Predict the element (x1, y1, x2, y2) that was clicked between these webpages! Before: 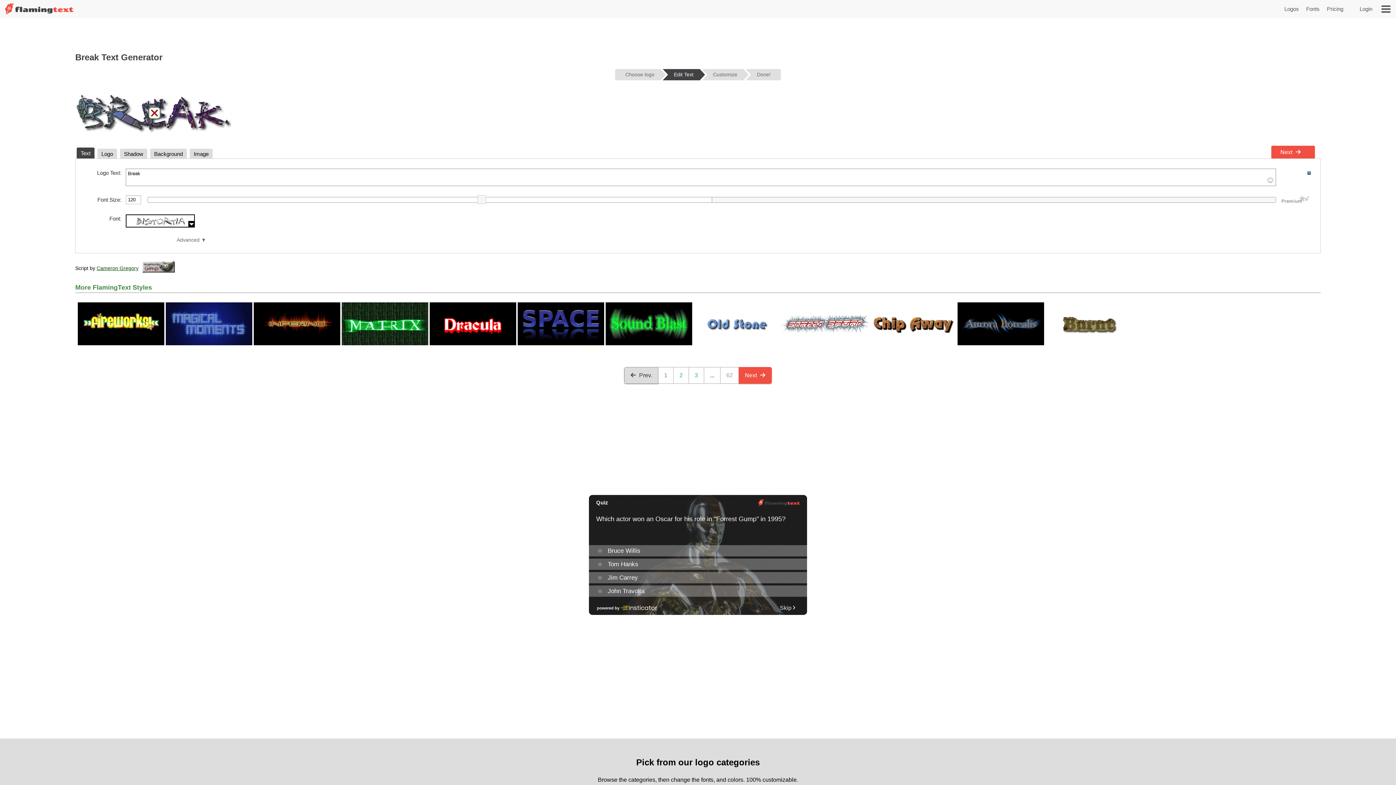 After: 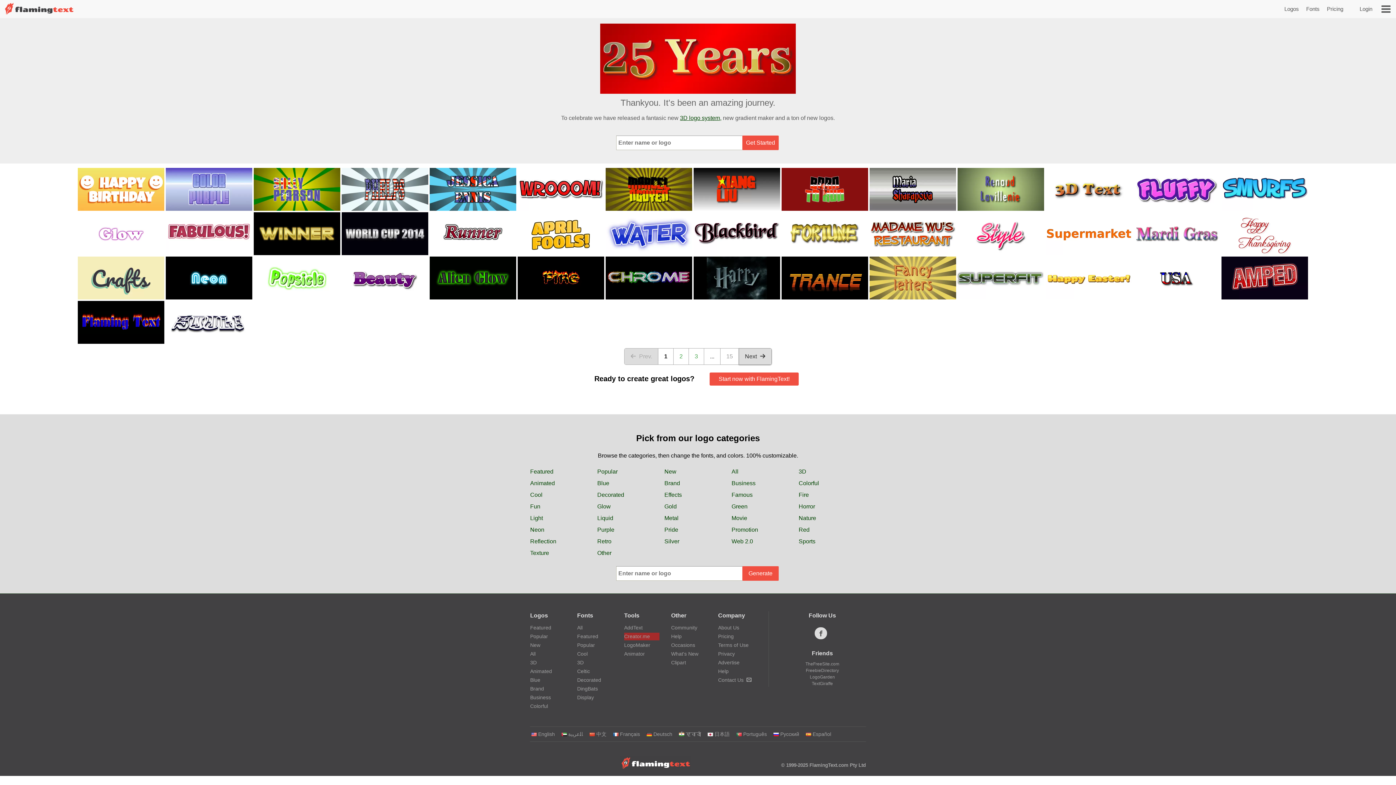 Action: bbox: (3, 0, 74, 18)